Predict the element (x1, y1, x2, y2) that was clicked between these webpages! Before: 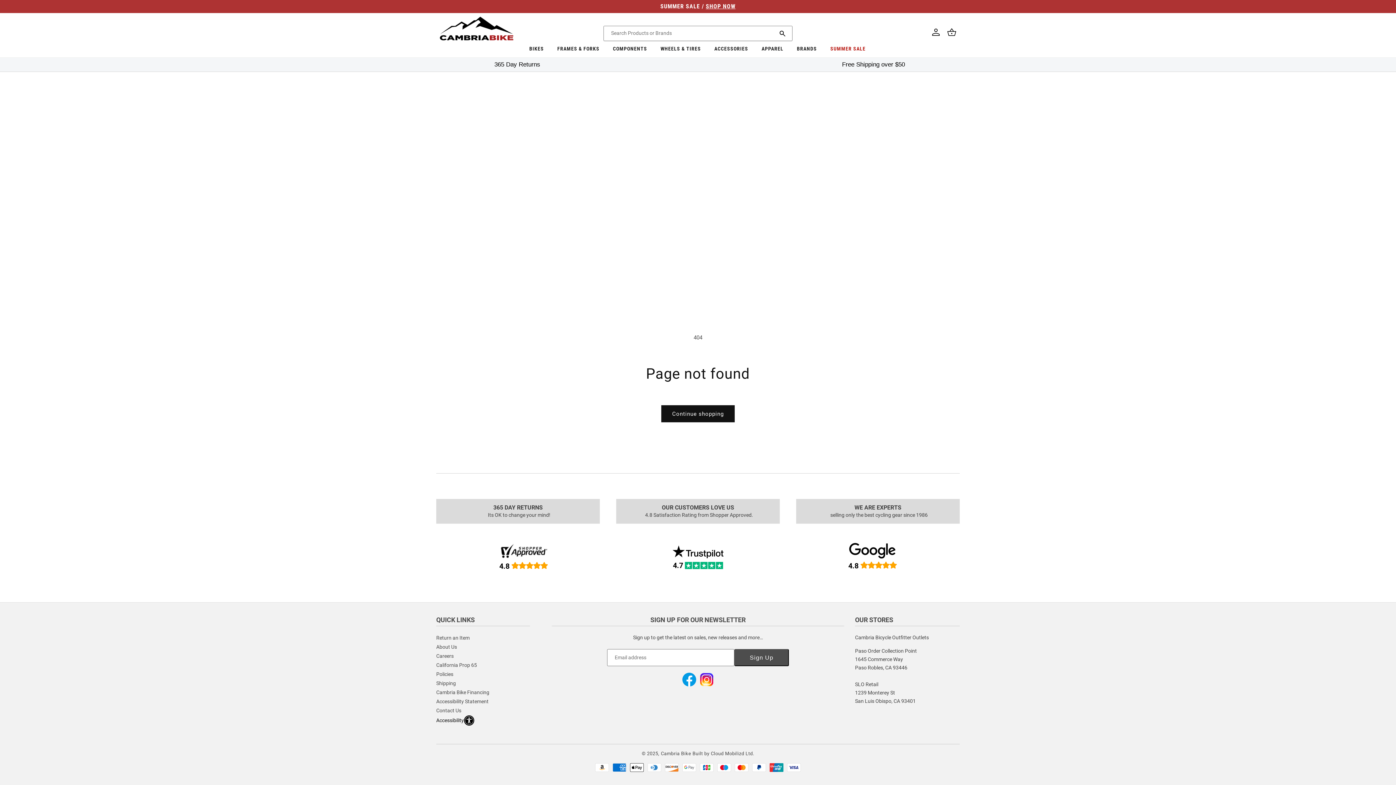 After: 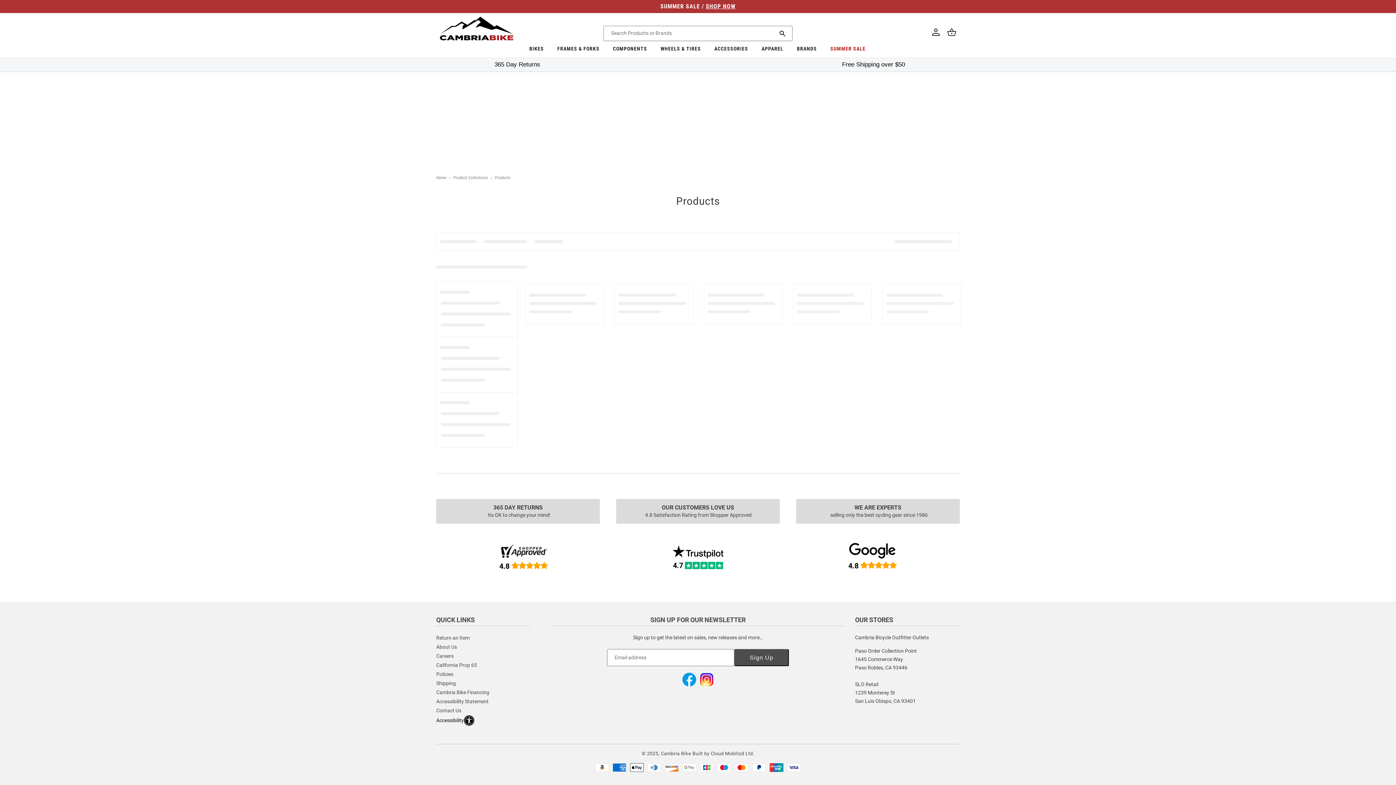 Action: bbox: (661, 405, 734, 422) label: Continue shopping